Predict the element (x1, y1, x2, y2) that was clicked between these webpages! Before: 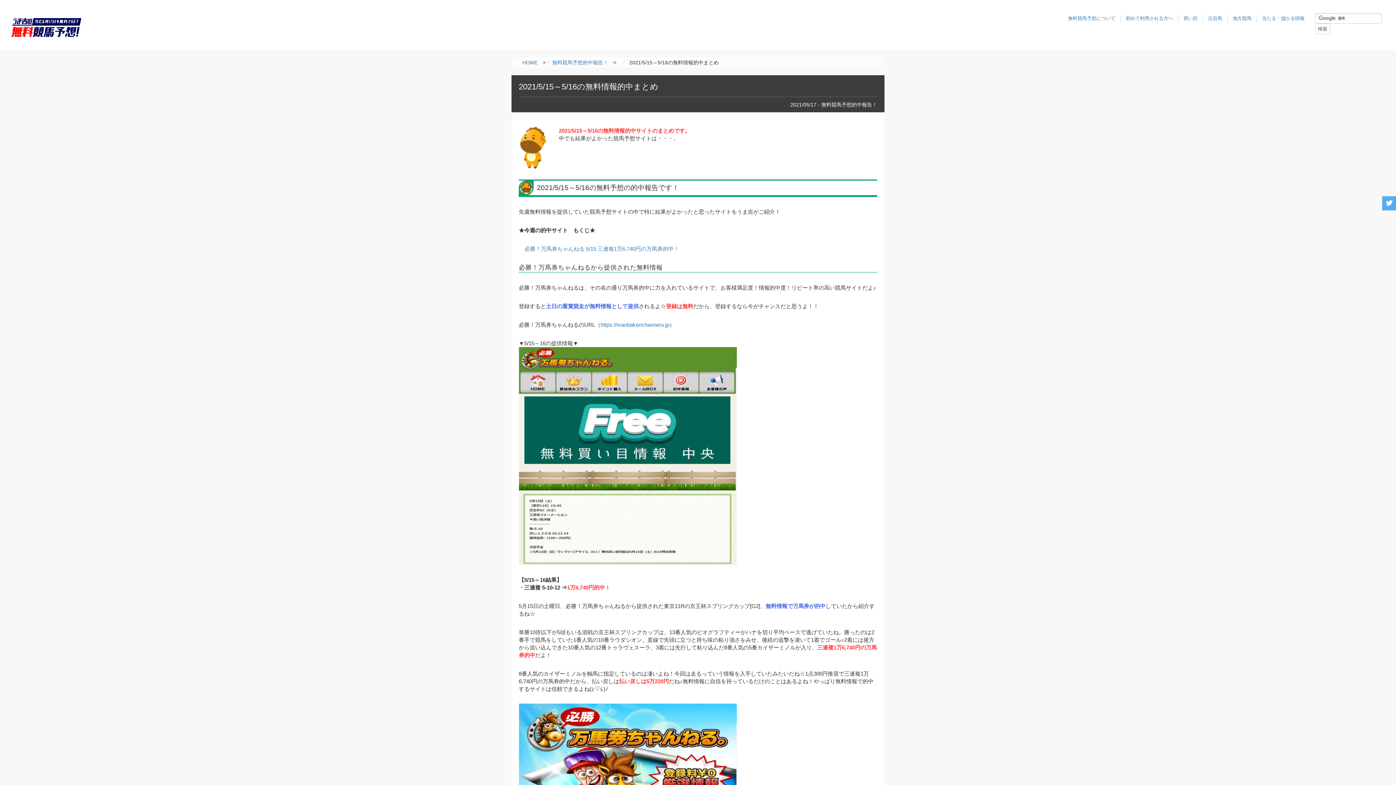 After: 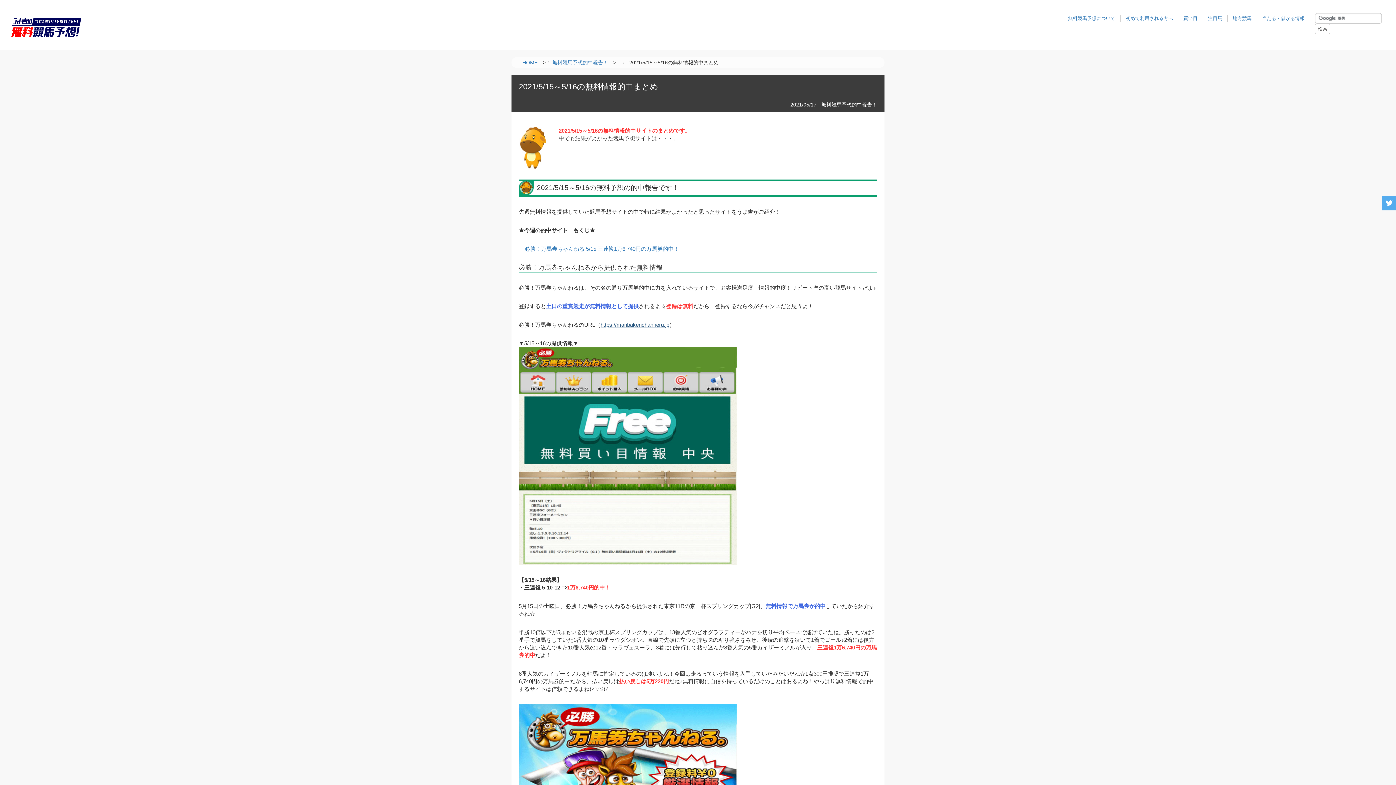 Action: label: https://manbakenchanneru.jp bbox: (600, 321, 669, 328)